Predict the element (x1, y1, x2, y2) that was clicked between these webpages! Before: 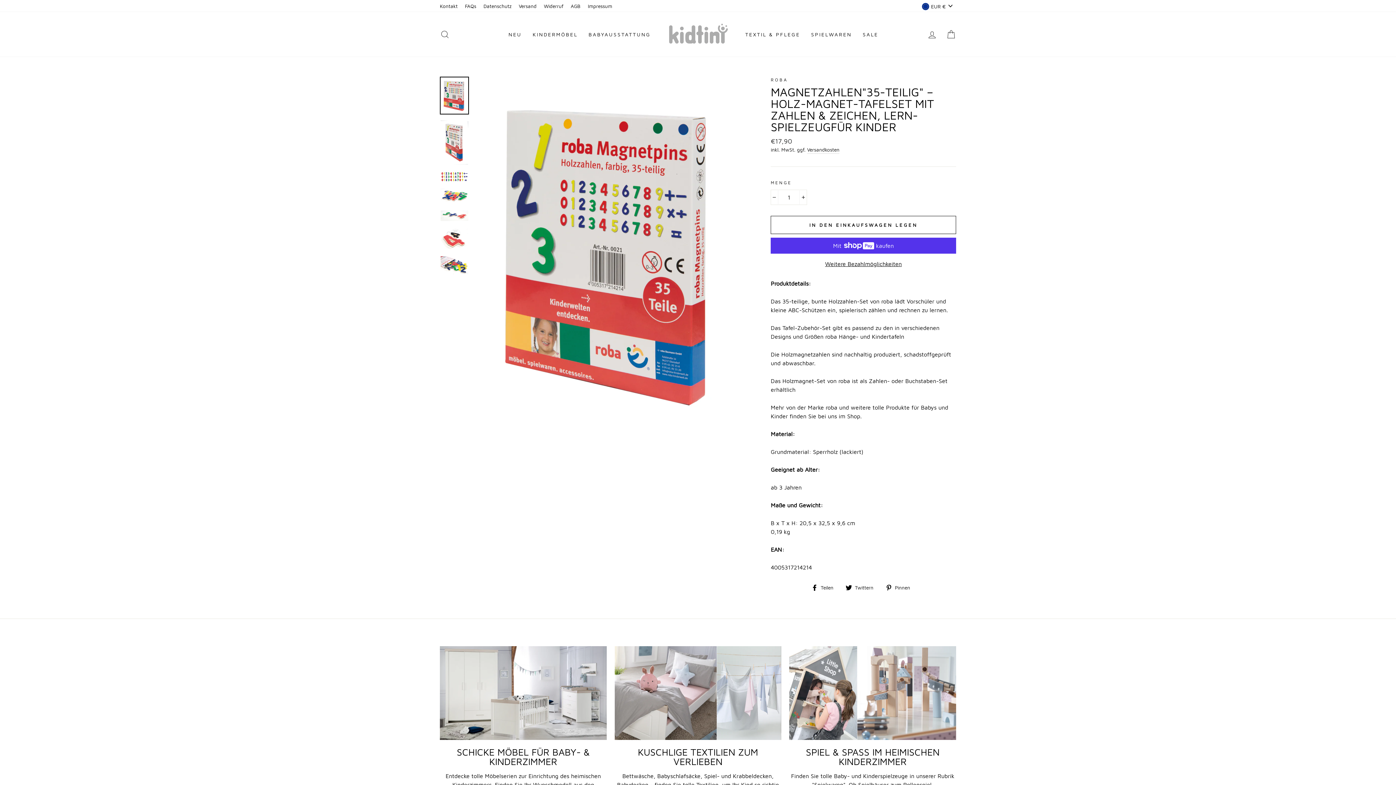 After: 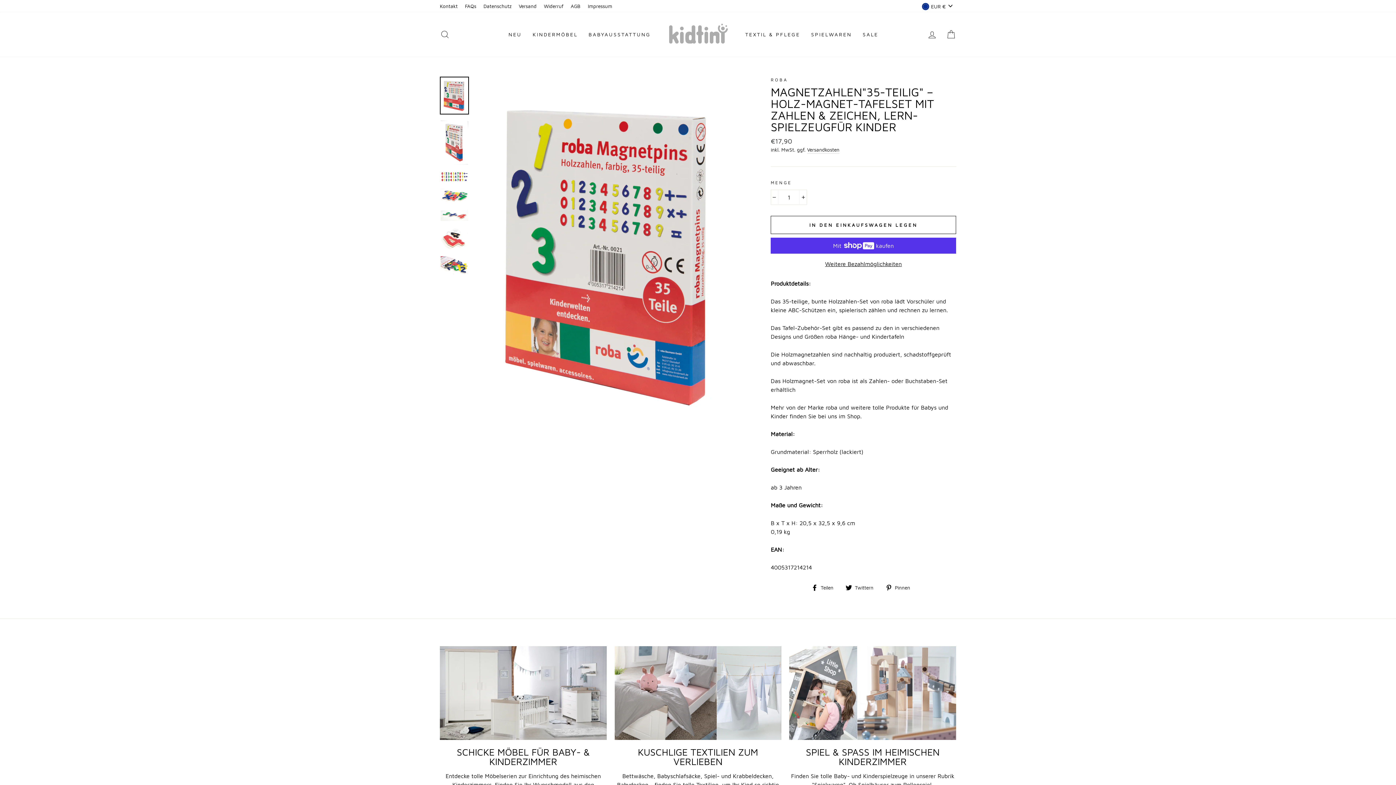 Action: bbox: (440, 646, 606, 740) label: Schicke Möbel für Baby- & Kinderzimmer